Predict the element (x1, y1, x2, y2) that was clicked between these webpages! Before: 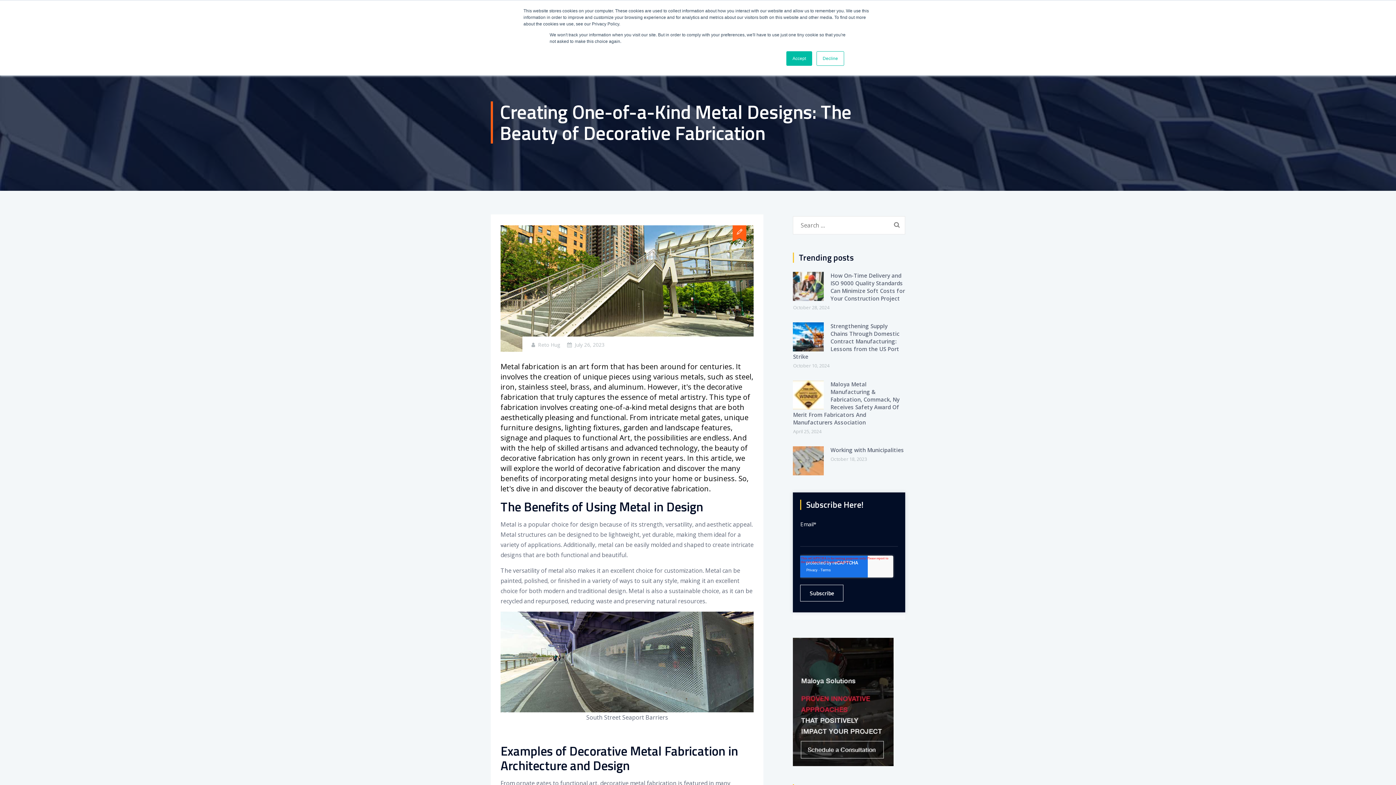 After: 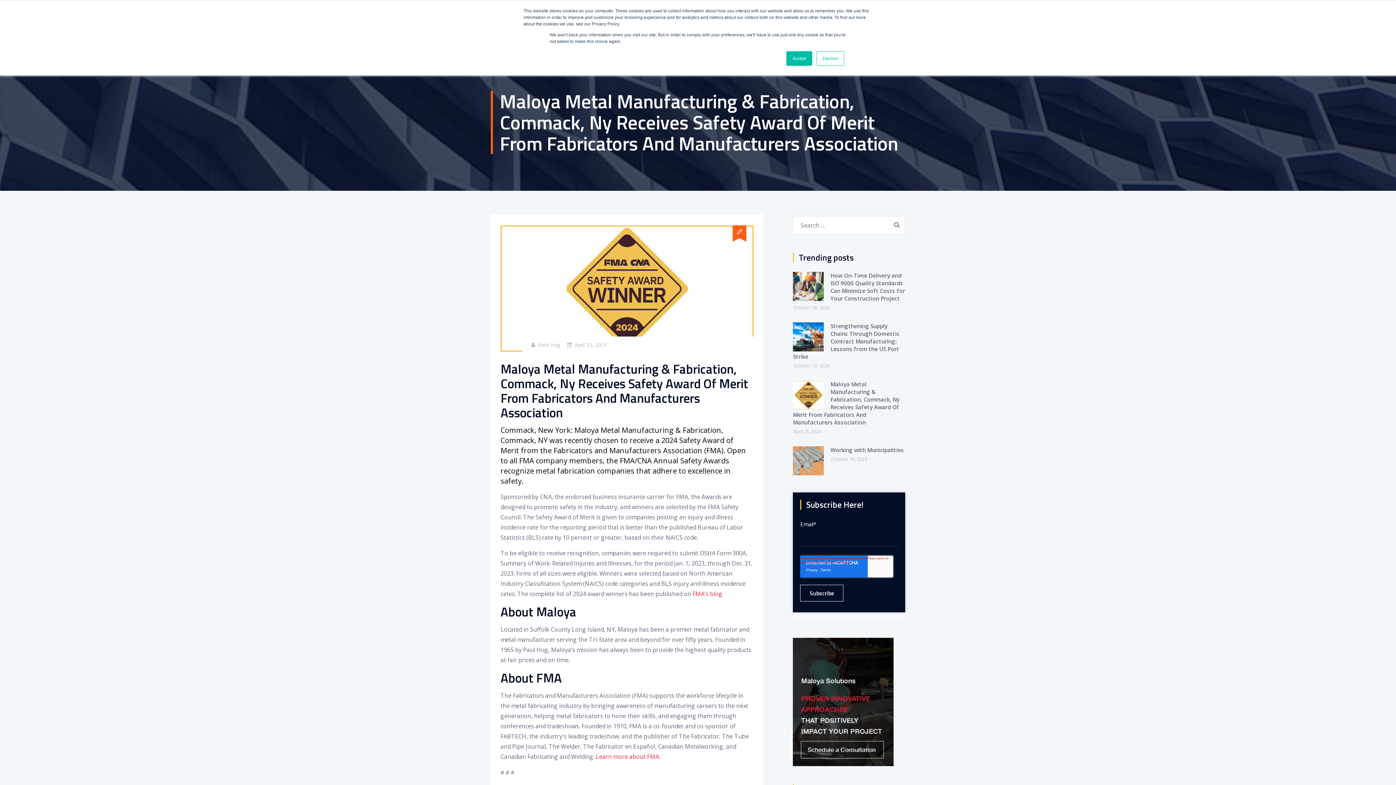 Action: label: Maloya Metal Manufacturing & Fabrication, Commack, Ny Receives Safety Award Of Merit From Fabricators And Manufacturers Association bbox: (793, 380, 905, 426)